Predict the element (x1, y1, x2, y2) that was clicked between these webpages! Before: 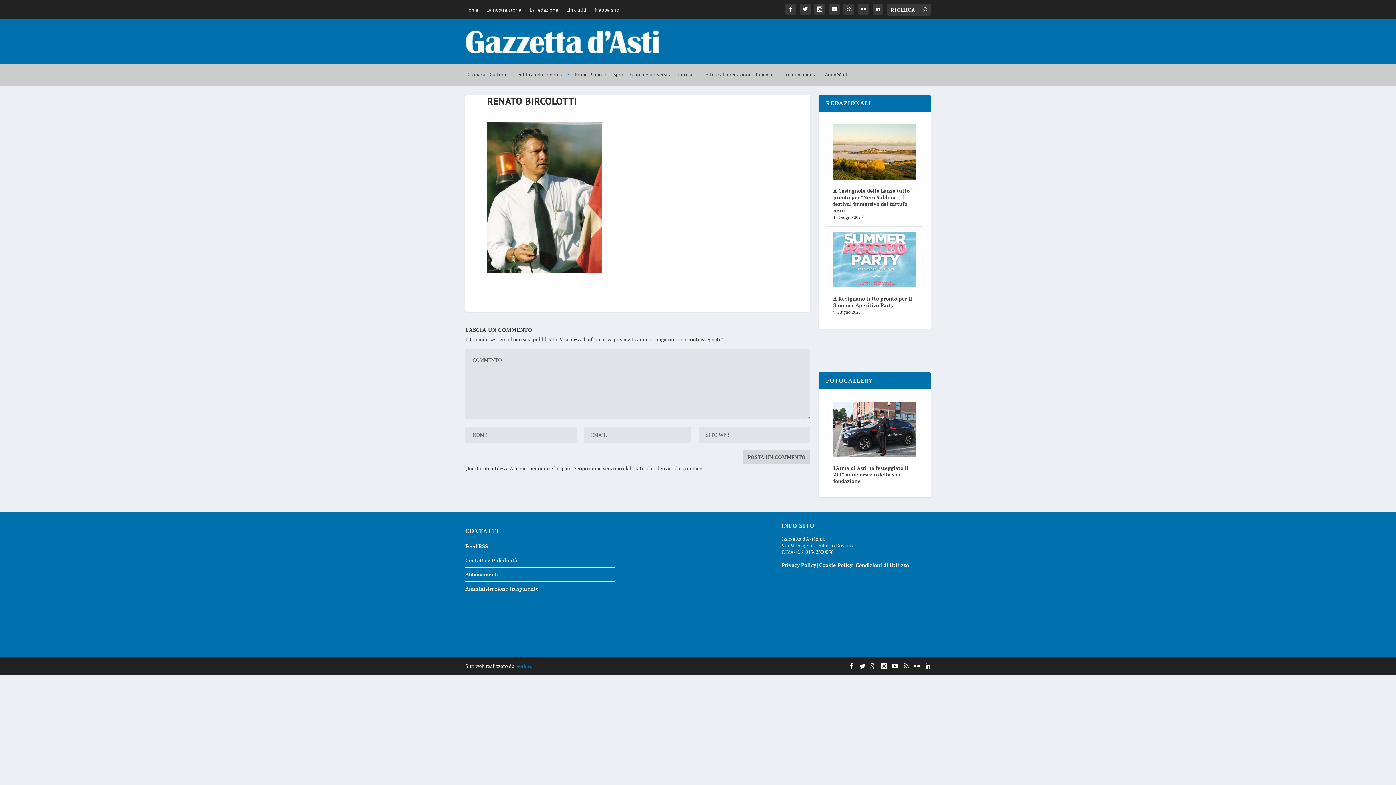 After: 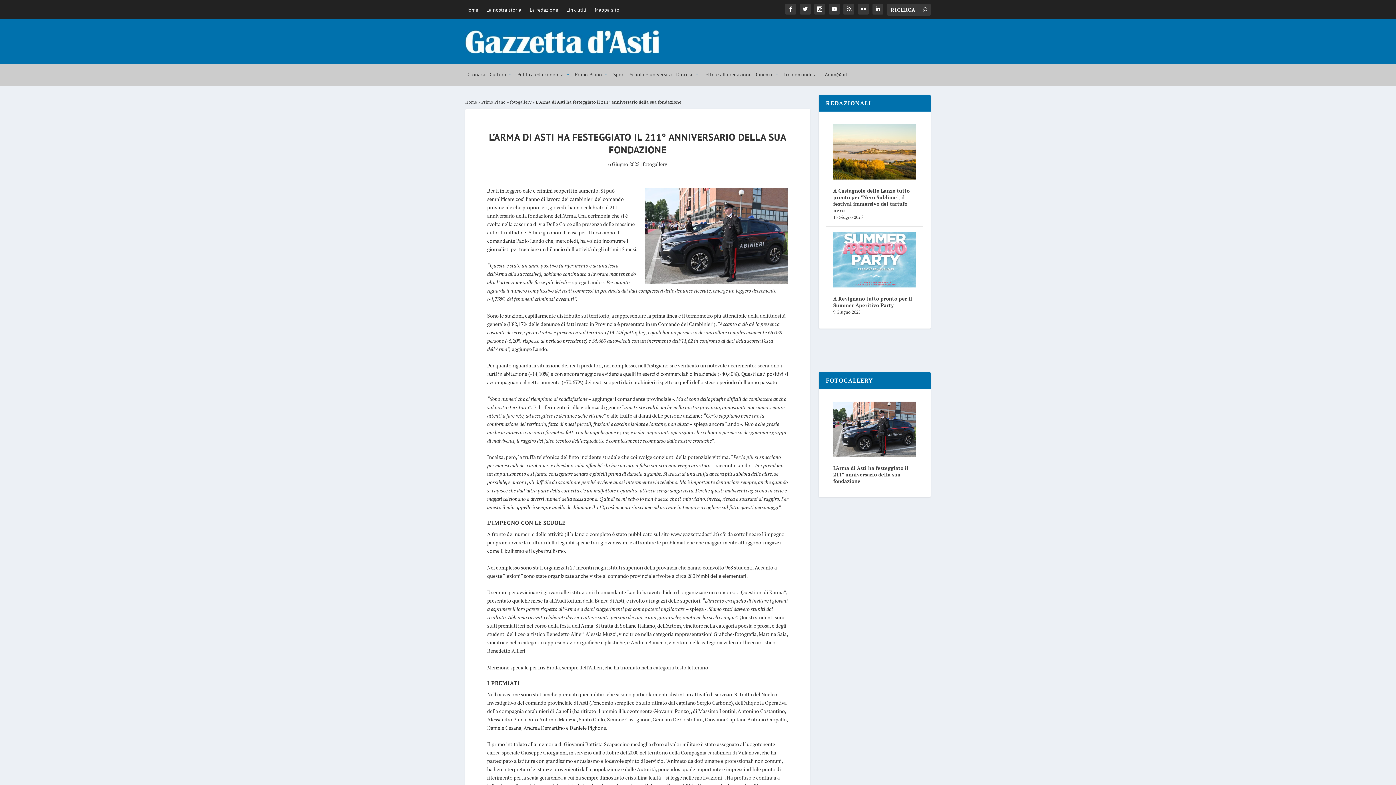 Action: bbox: (833, 451, 916, 484) label: 

L'Arma di Asti ha festeggiato il 211° anniversario della sua fondazione